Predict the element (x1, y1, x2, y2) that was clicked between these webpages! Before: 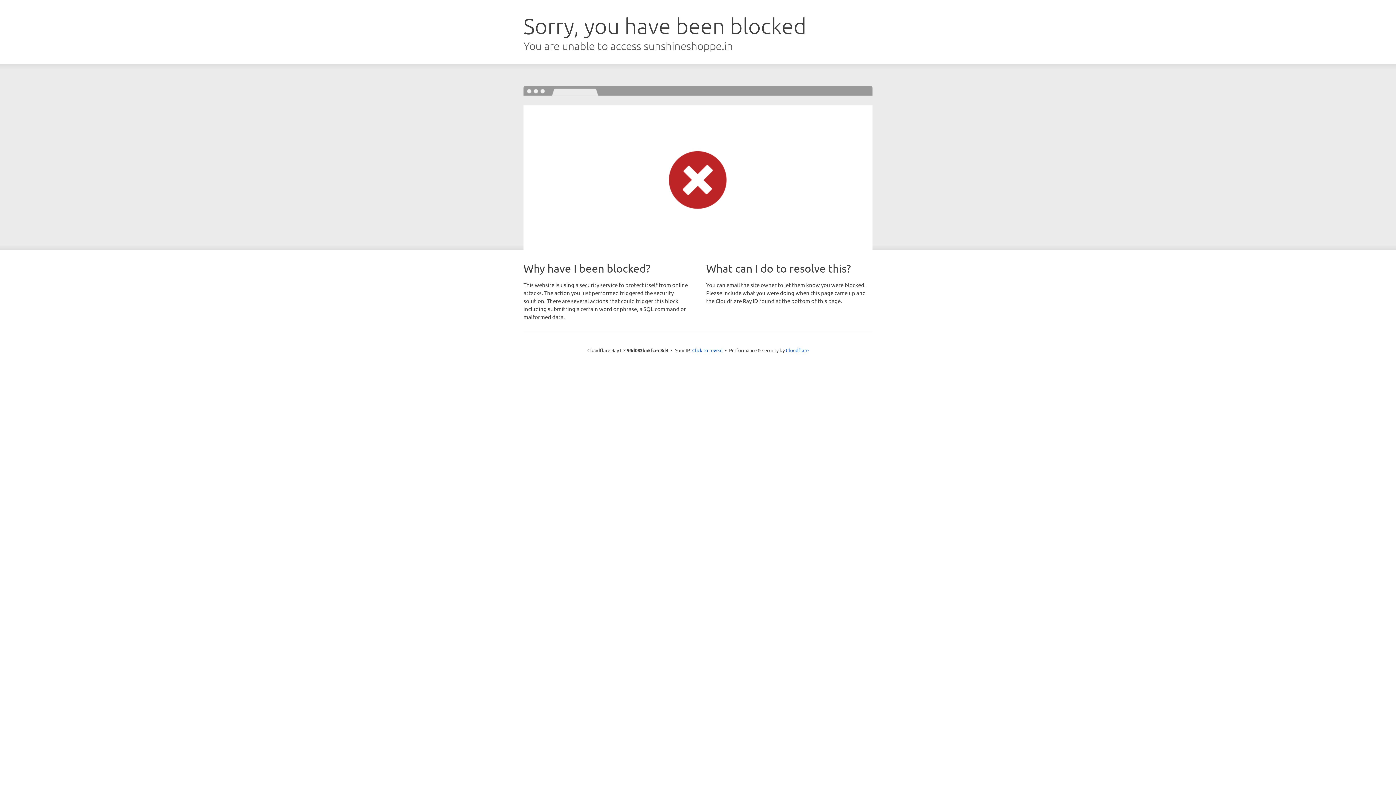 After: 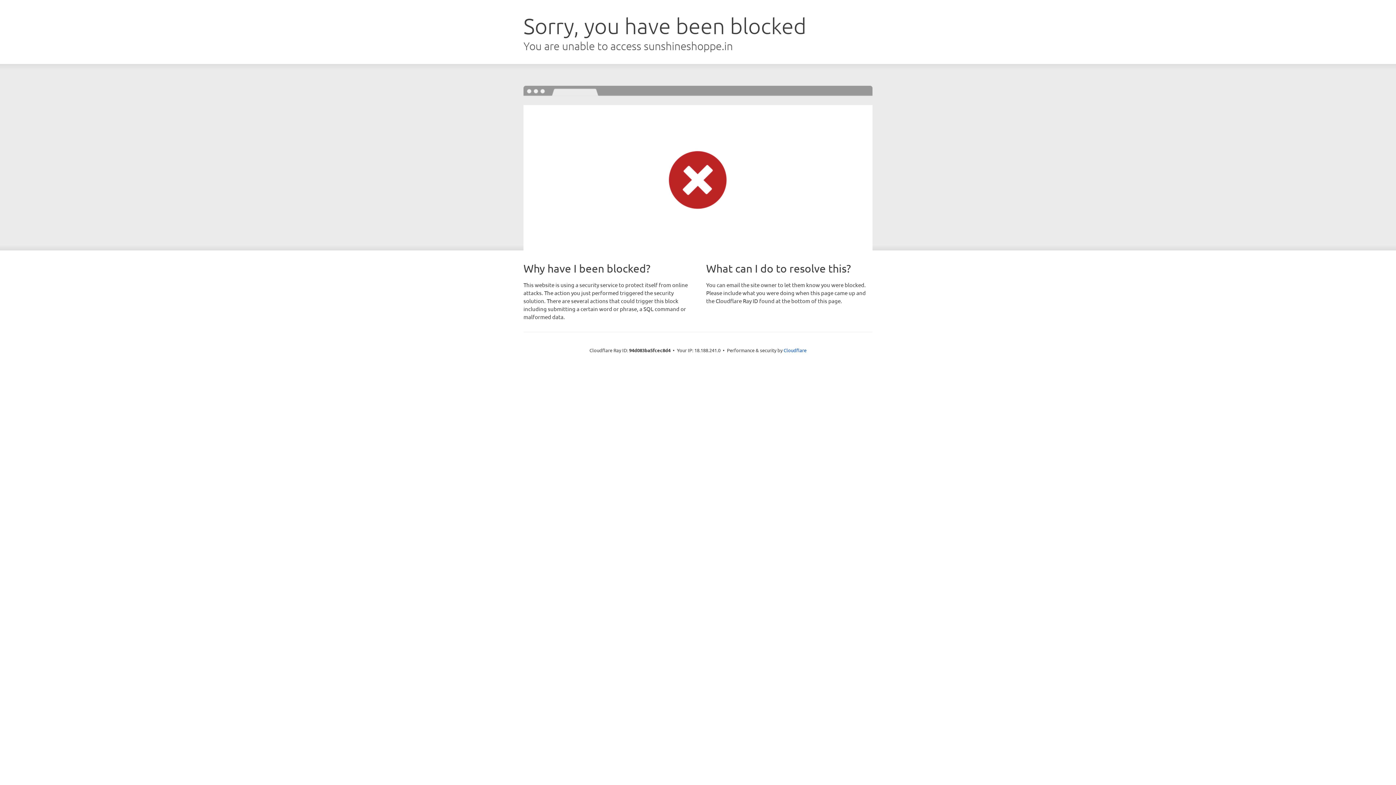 Action: label: Click to reveal bbox: (692, 346, 722, 353)